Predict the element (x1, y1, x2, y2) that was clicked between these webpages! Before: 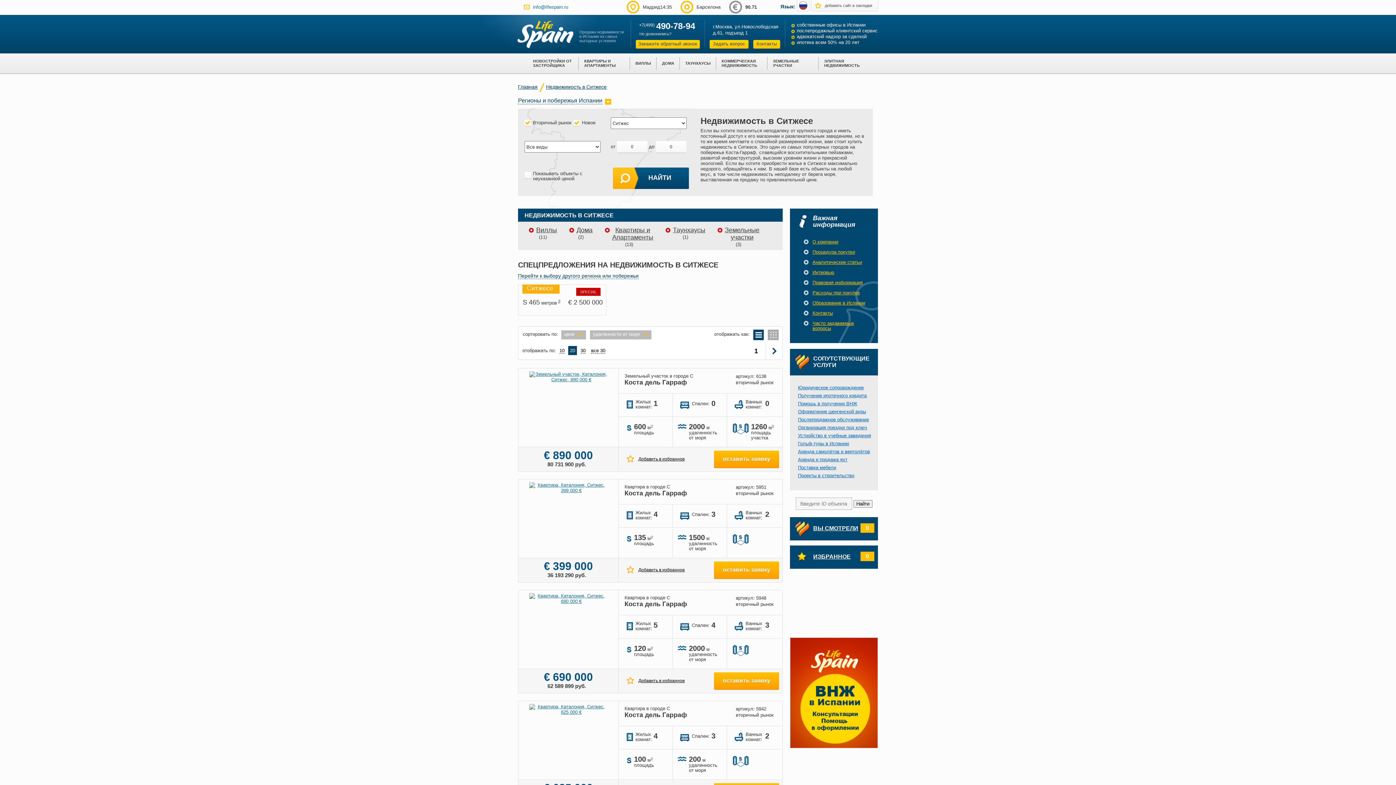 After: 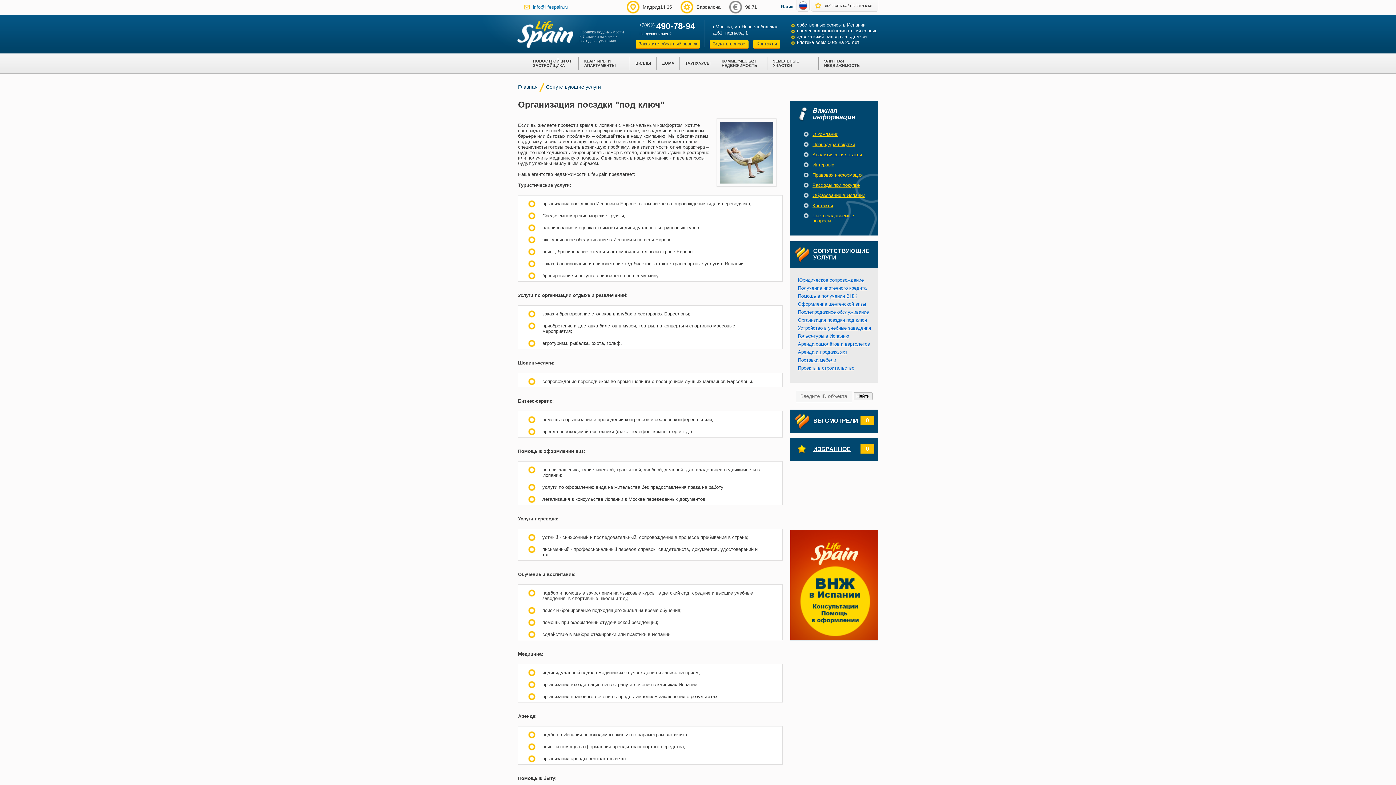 Action: label: Организация поездки под ключ bbox: (798, 425, 867, 430)